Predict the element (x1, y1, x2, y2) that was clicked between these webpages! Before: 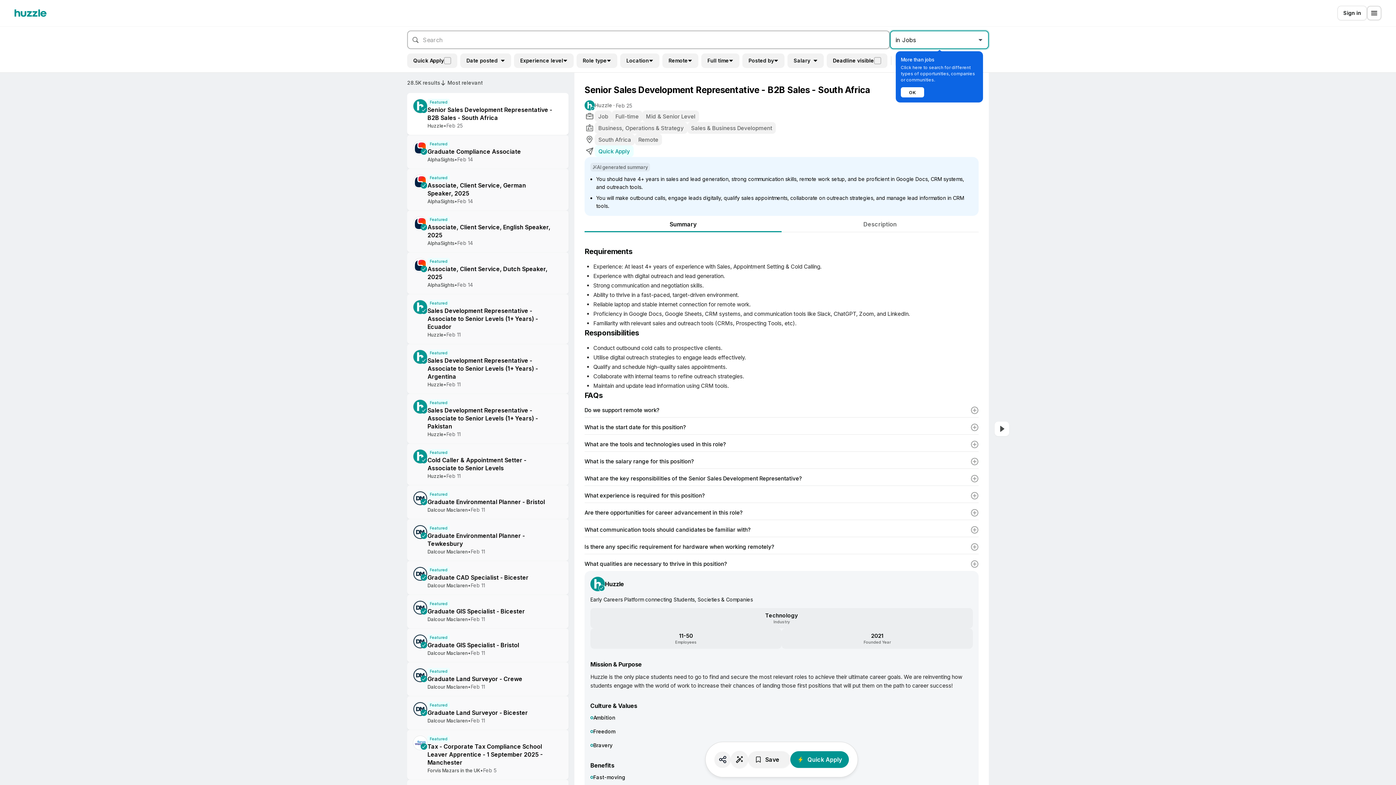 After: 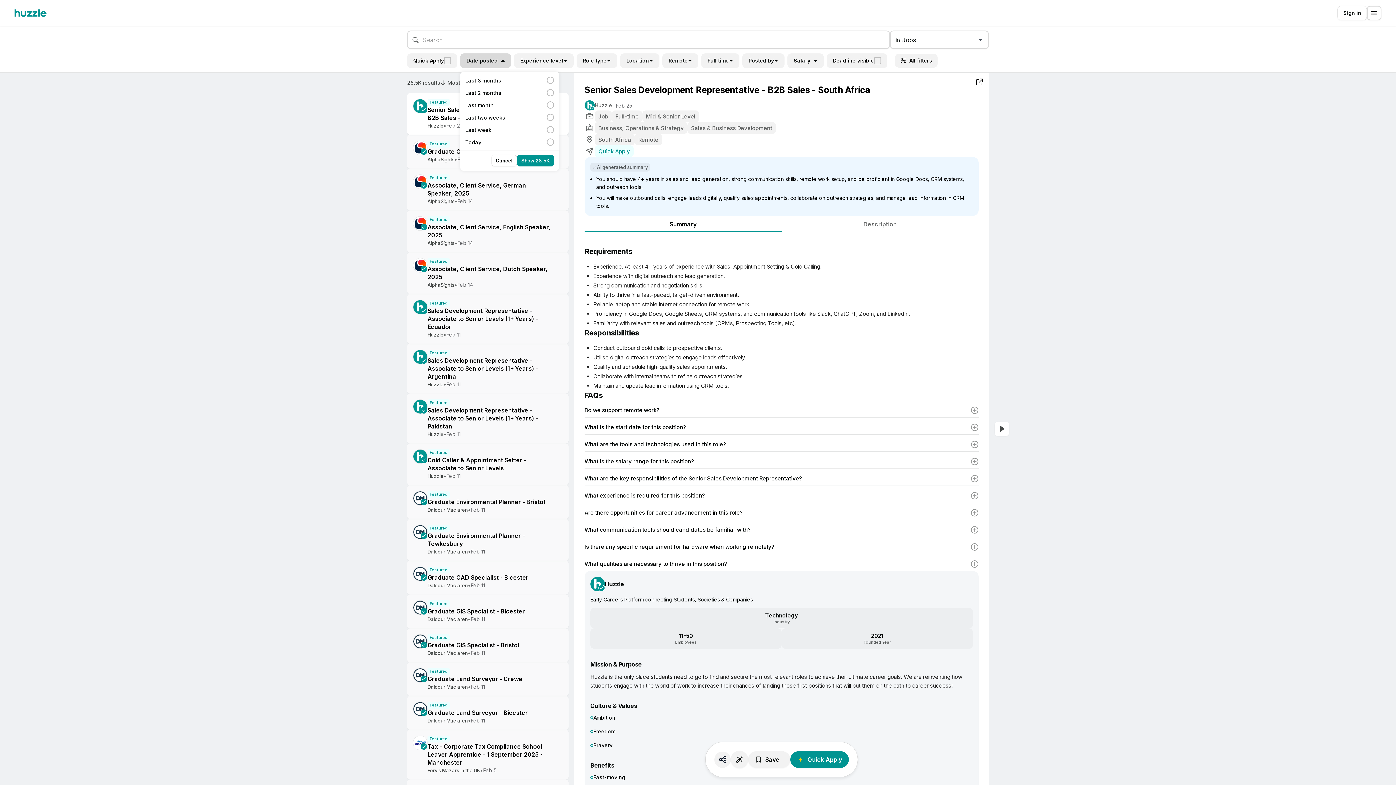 Action: bbox: (460, 53, 511, 68) label: Date posted